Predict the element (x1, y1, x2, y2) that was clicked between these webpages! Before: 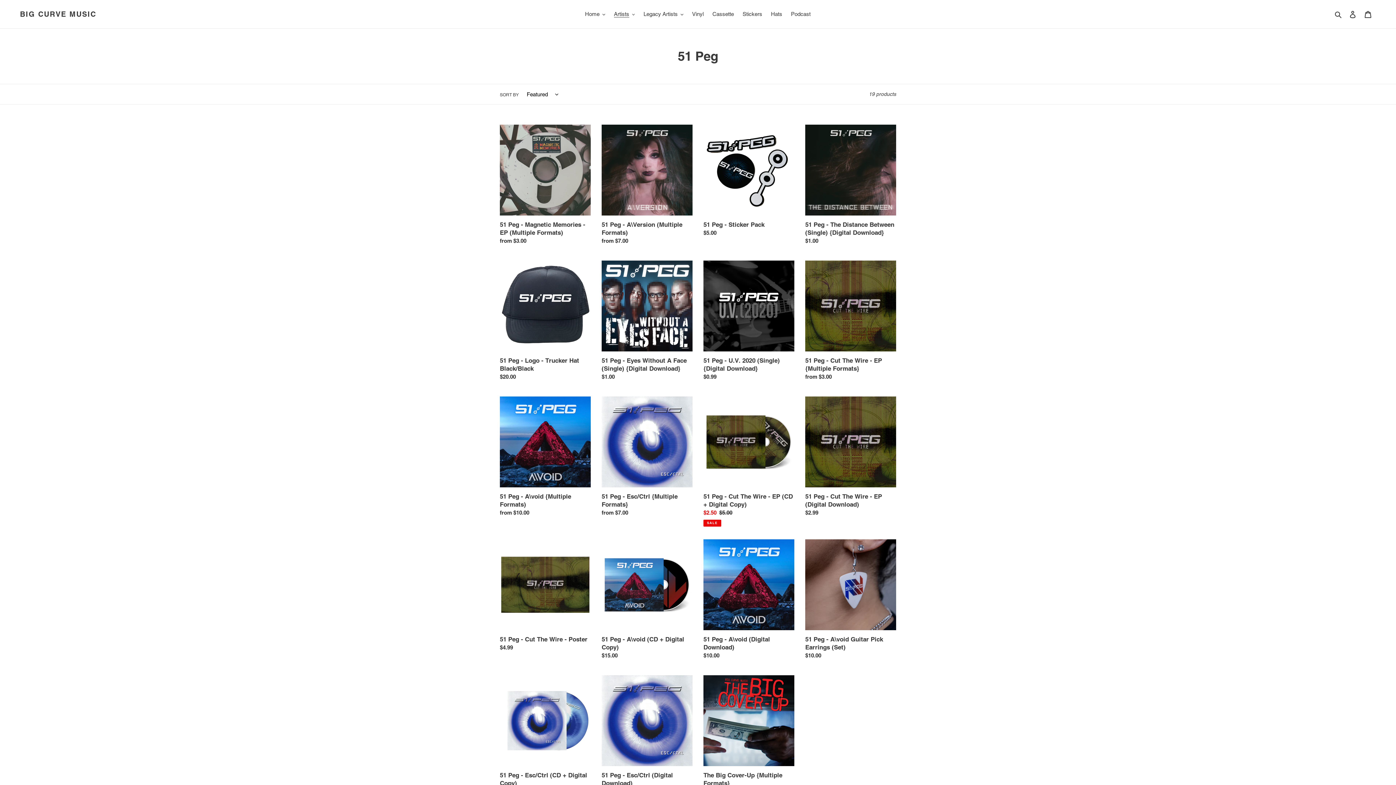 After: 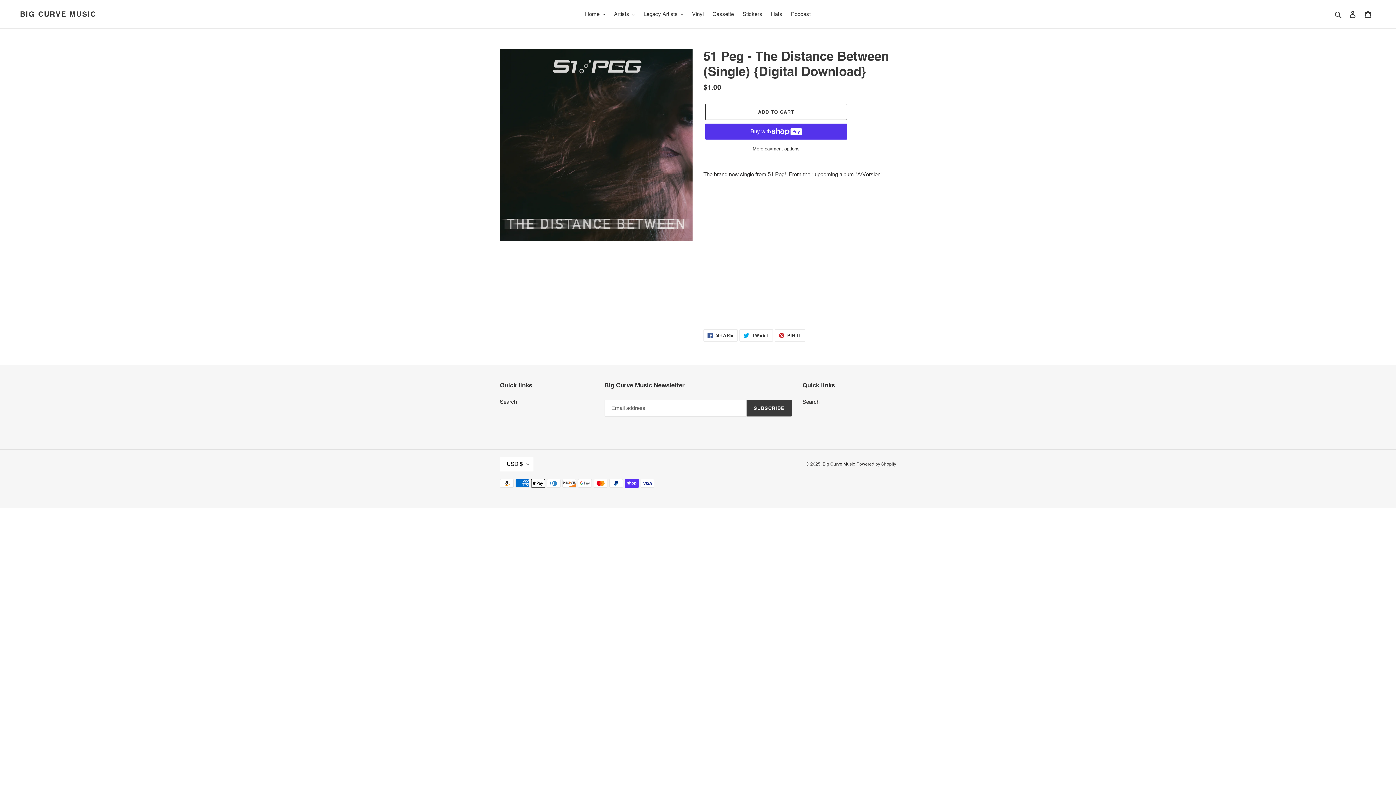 Action: label: 51 Peg - The Distance Between (Single) {Digital Download} bbox: (805, 124, 896, 248)